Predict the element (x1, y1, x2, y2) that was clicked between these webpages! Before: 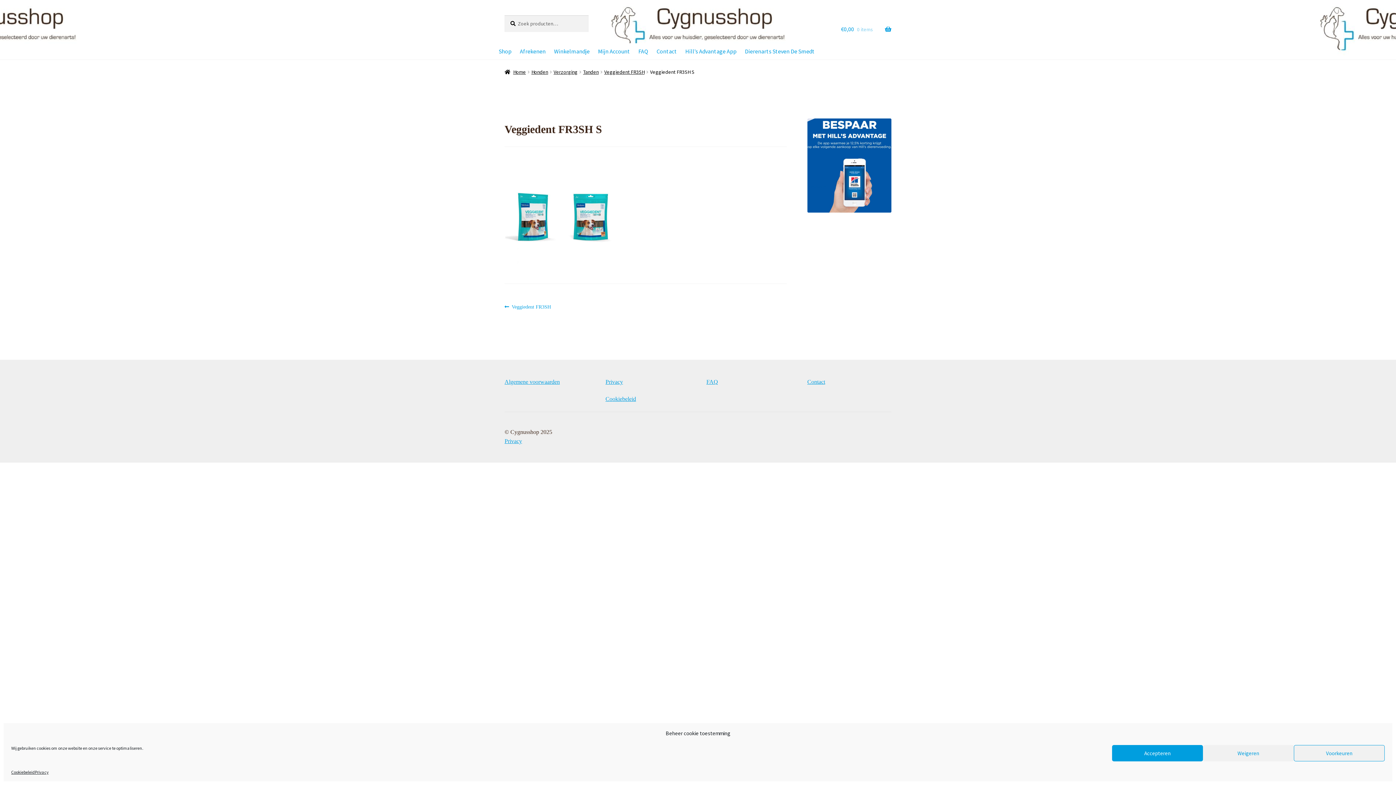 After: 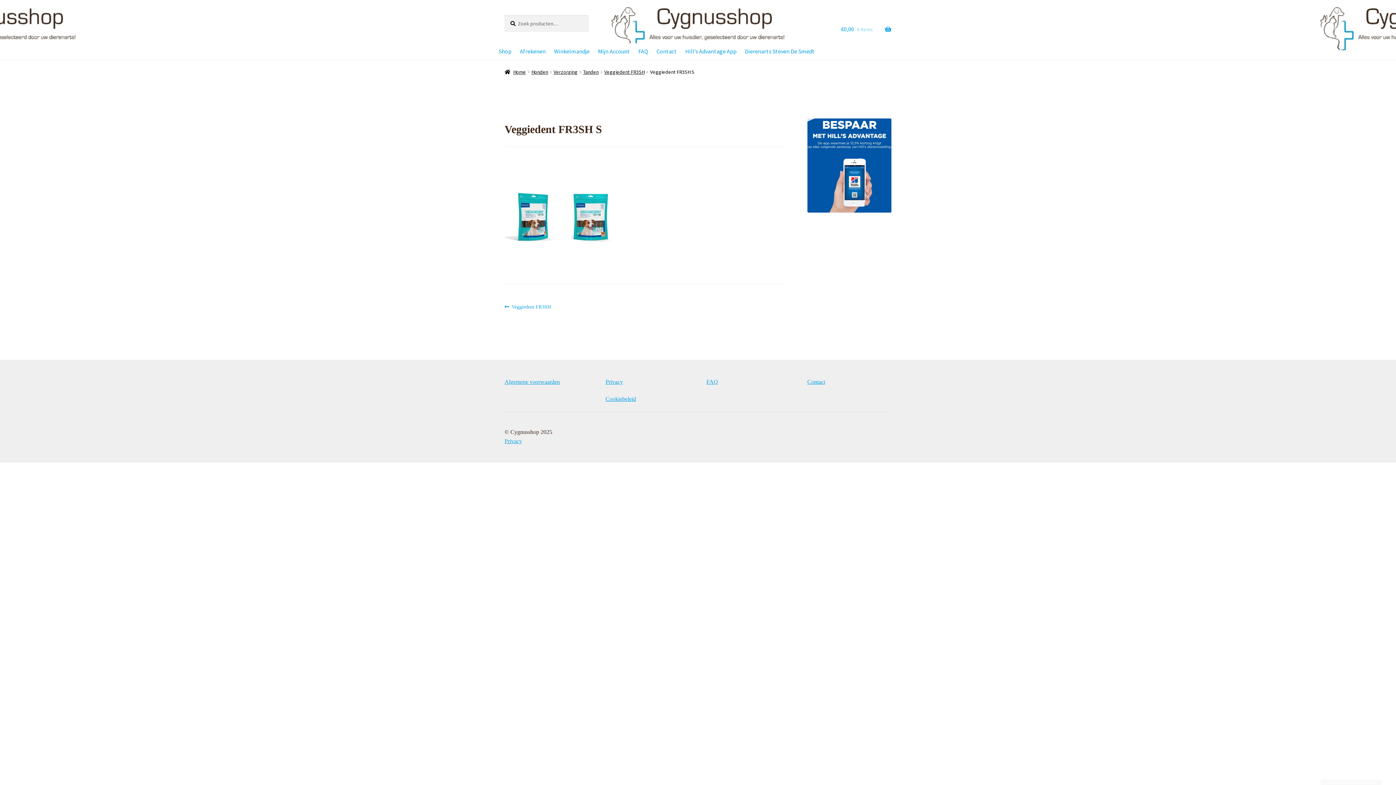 Action: bbox: (1203, 745, 1294, 761) label: Weigeren